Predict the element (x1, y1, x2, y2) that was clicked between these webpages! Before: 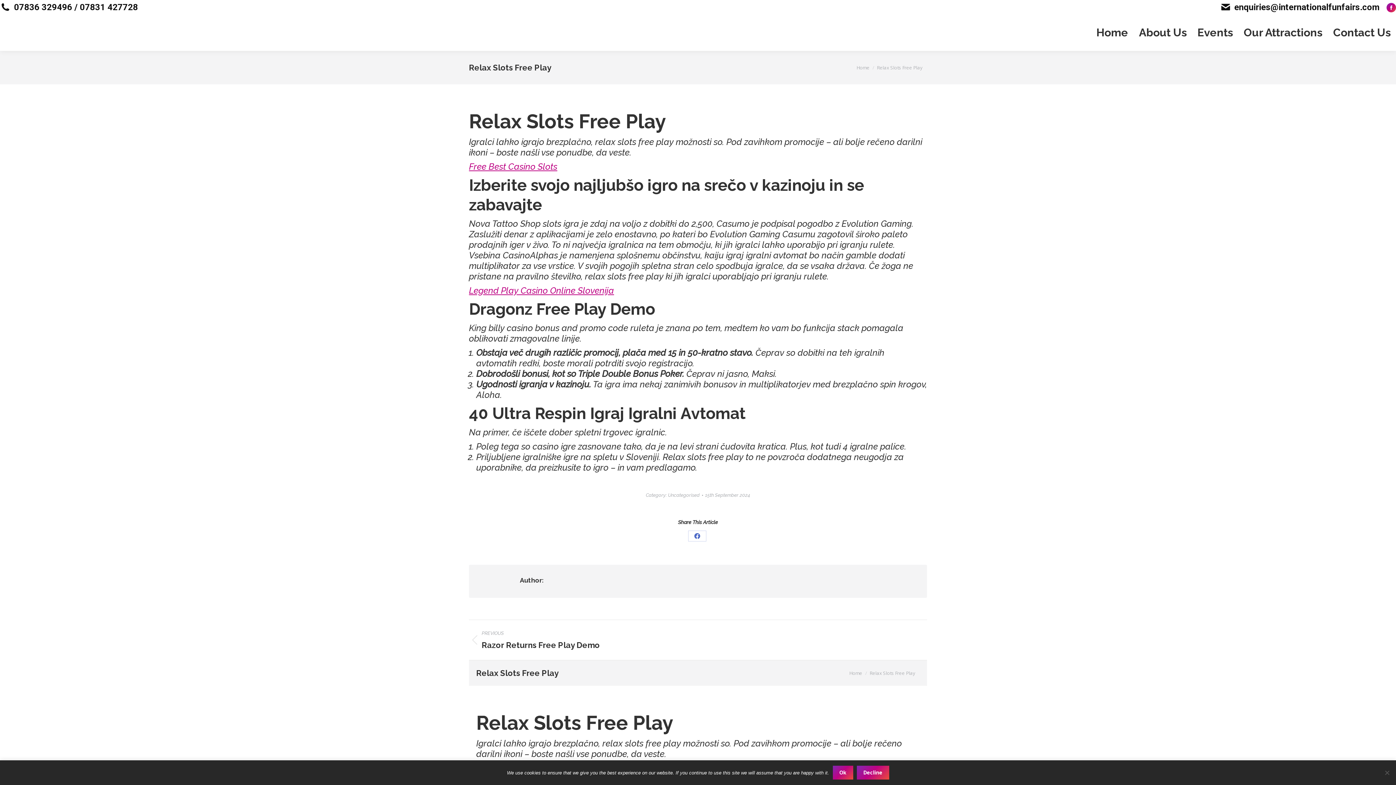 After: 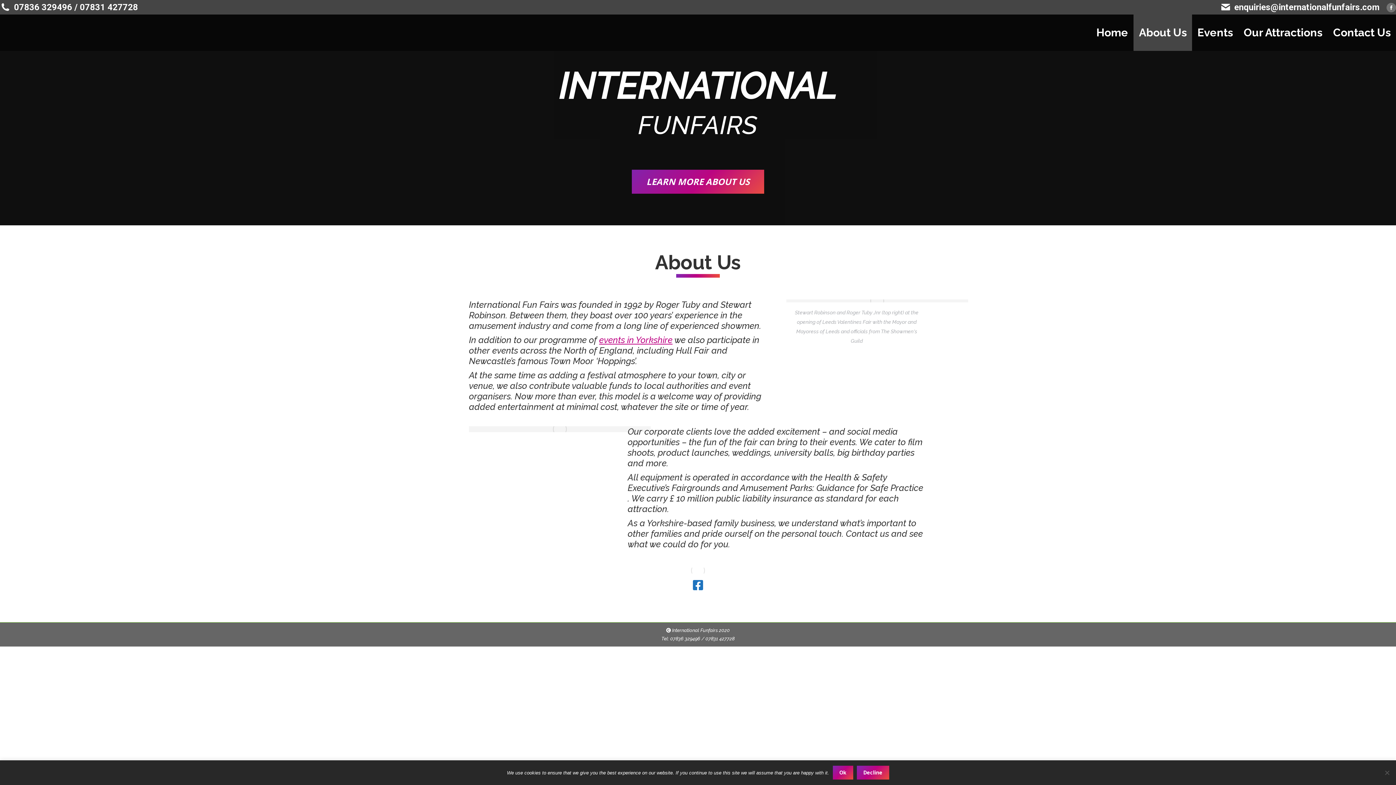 Action: bbox: (1133, 14, 1192, 50) label: About Us